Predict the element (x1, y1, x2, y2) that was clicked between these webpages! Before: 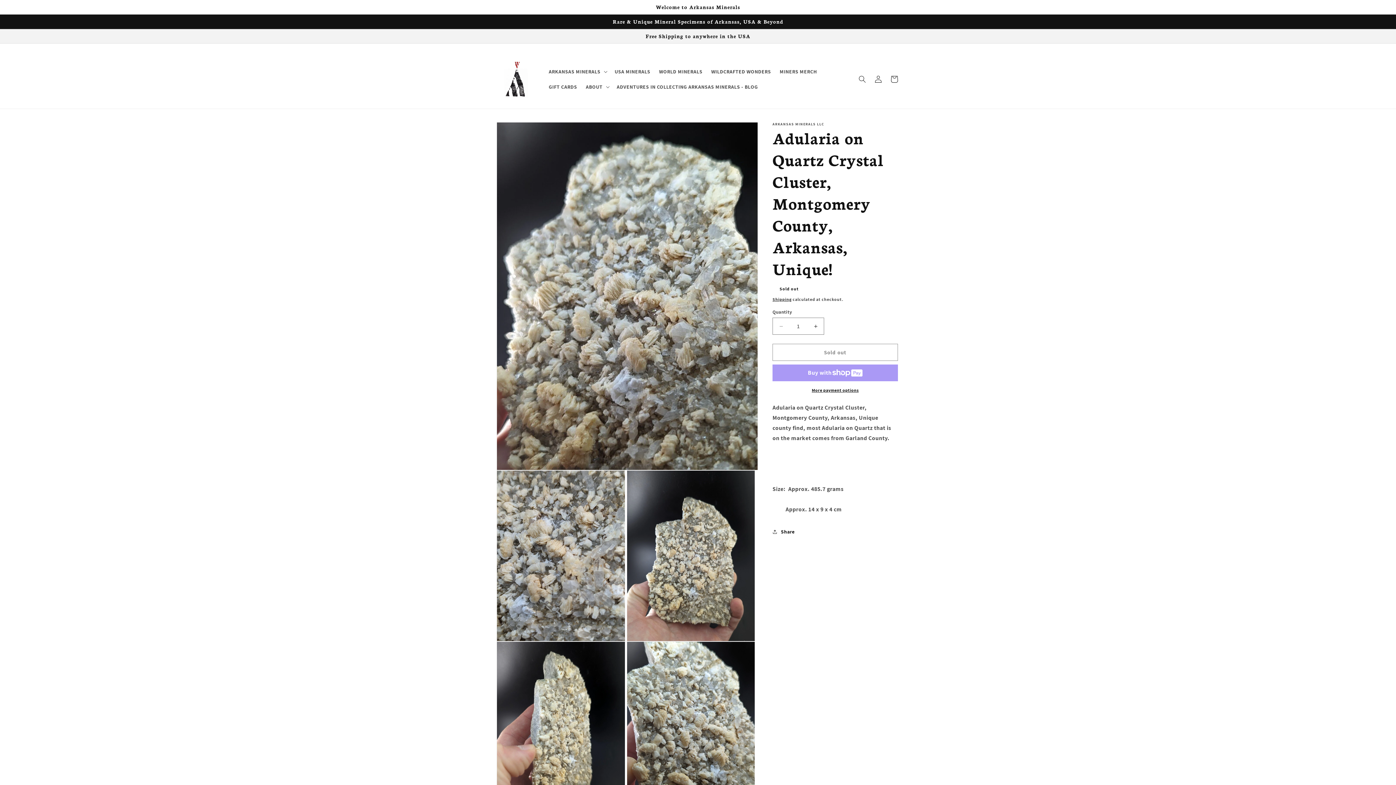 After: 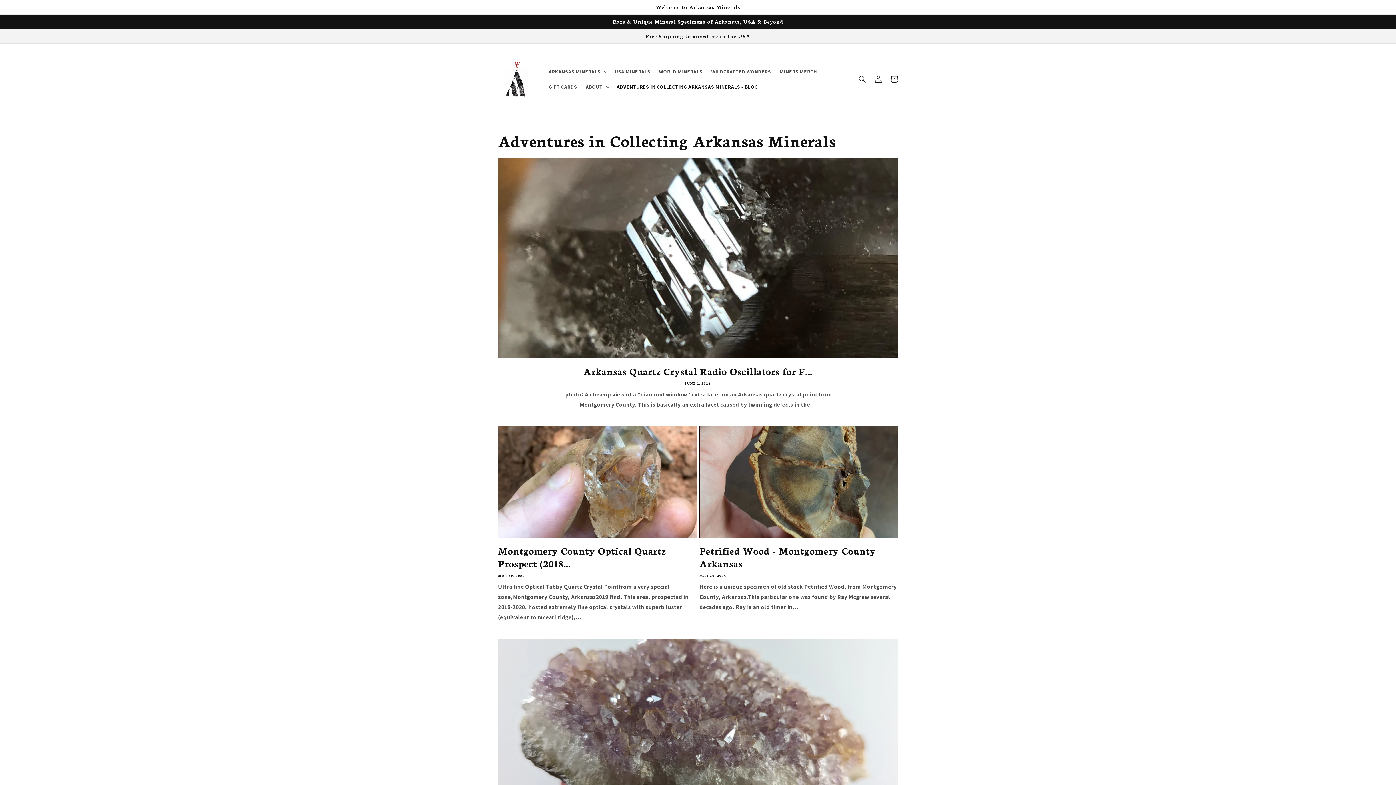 Action: label: ADVENTURES IN COLLECTING ARKANSAS MINERALS - BLOG bbox: (612, 79, 762, 94)